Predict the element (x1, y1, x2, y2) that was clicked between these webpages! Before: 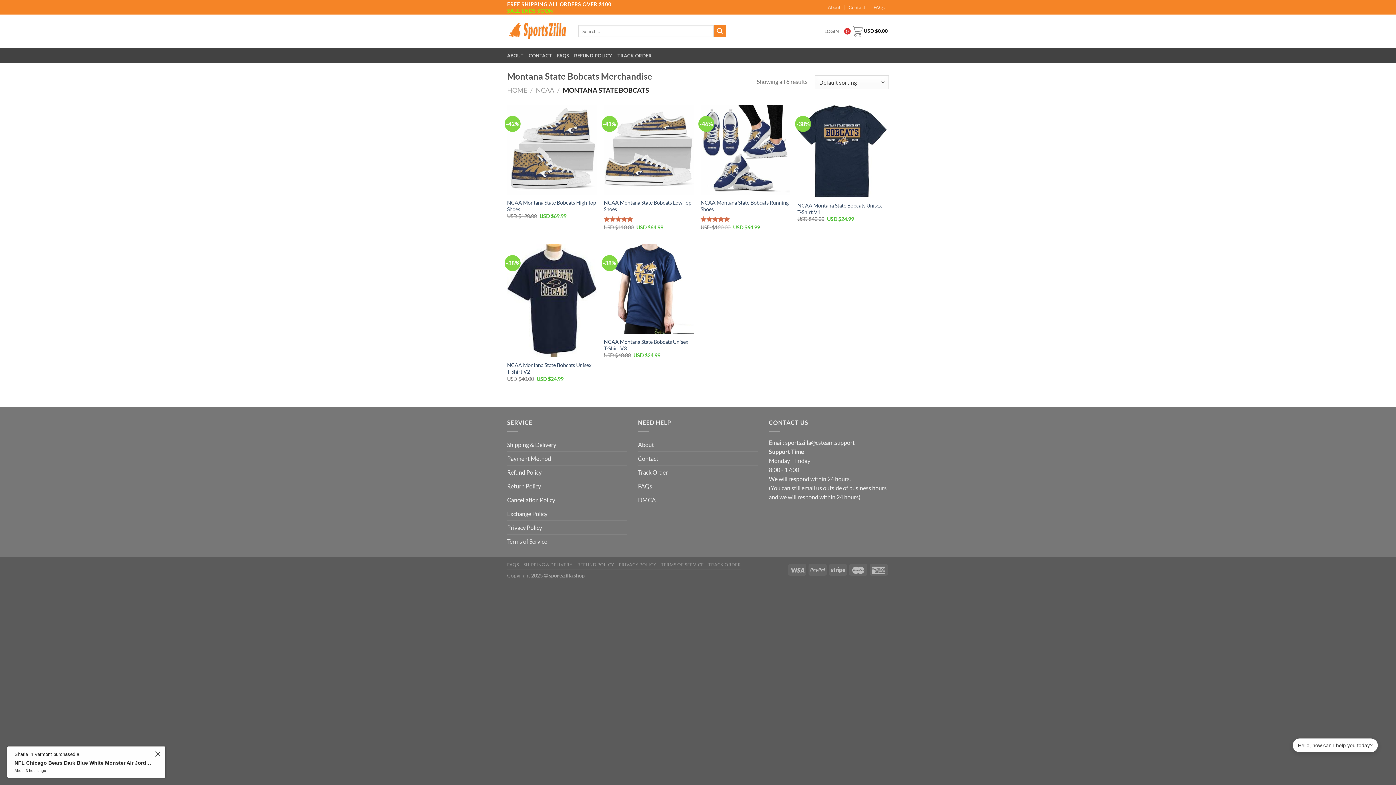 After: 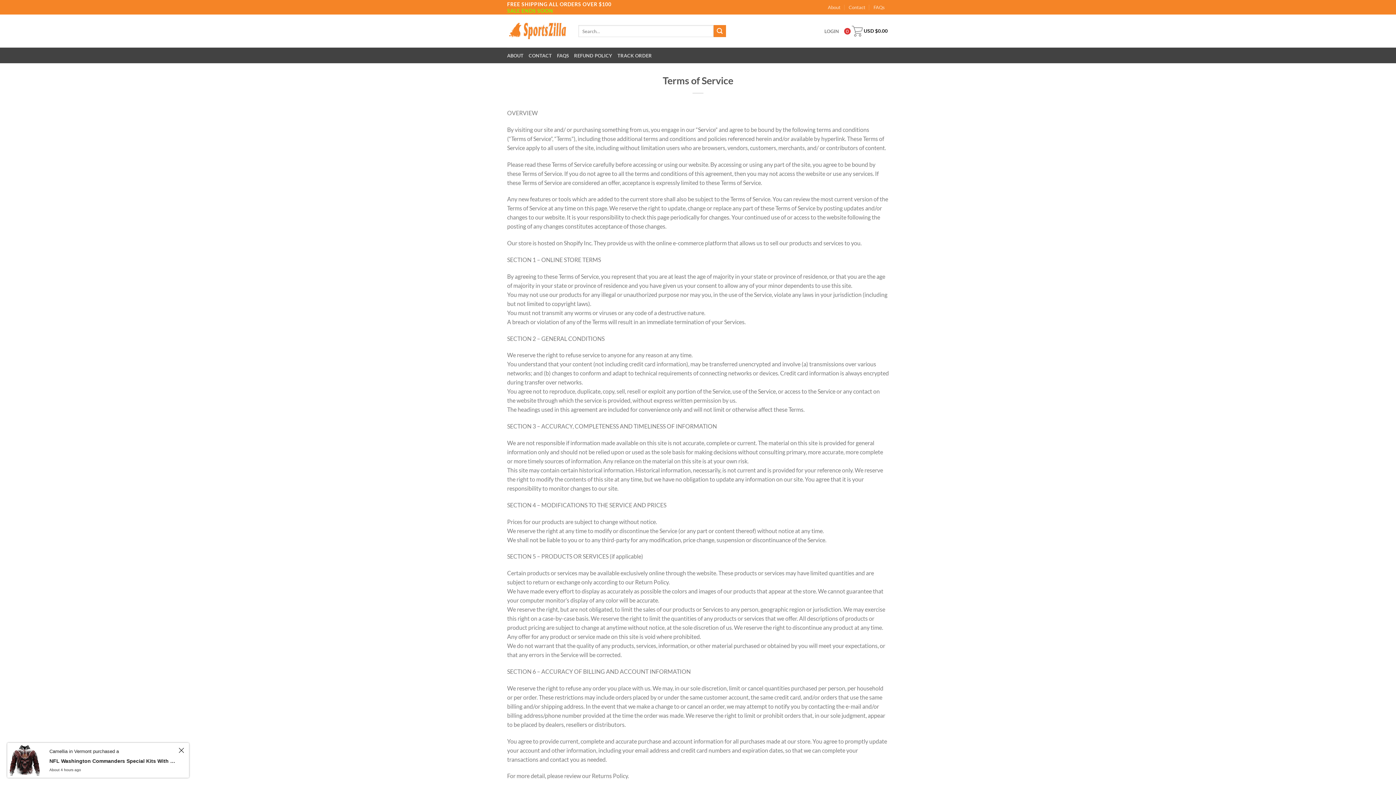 Action: label: Terms of Service bbox: (507, 534, 547, 548)